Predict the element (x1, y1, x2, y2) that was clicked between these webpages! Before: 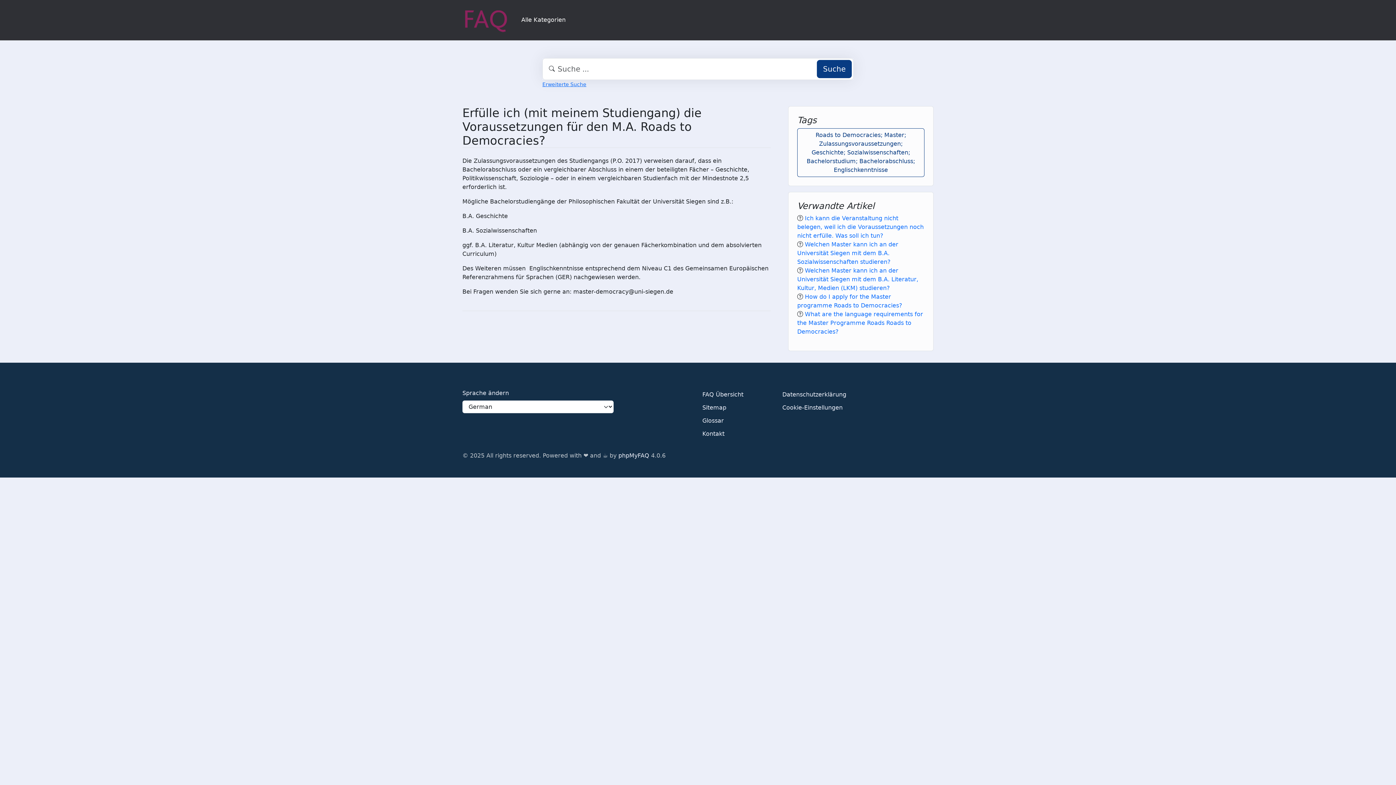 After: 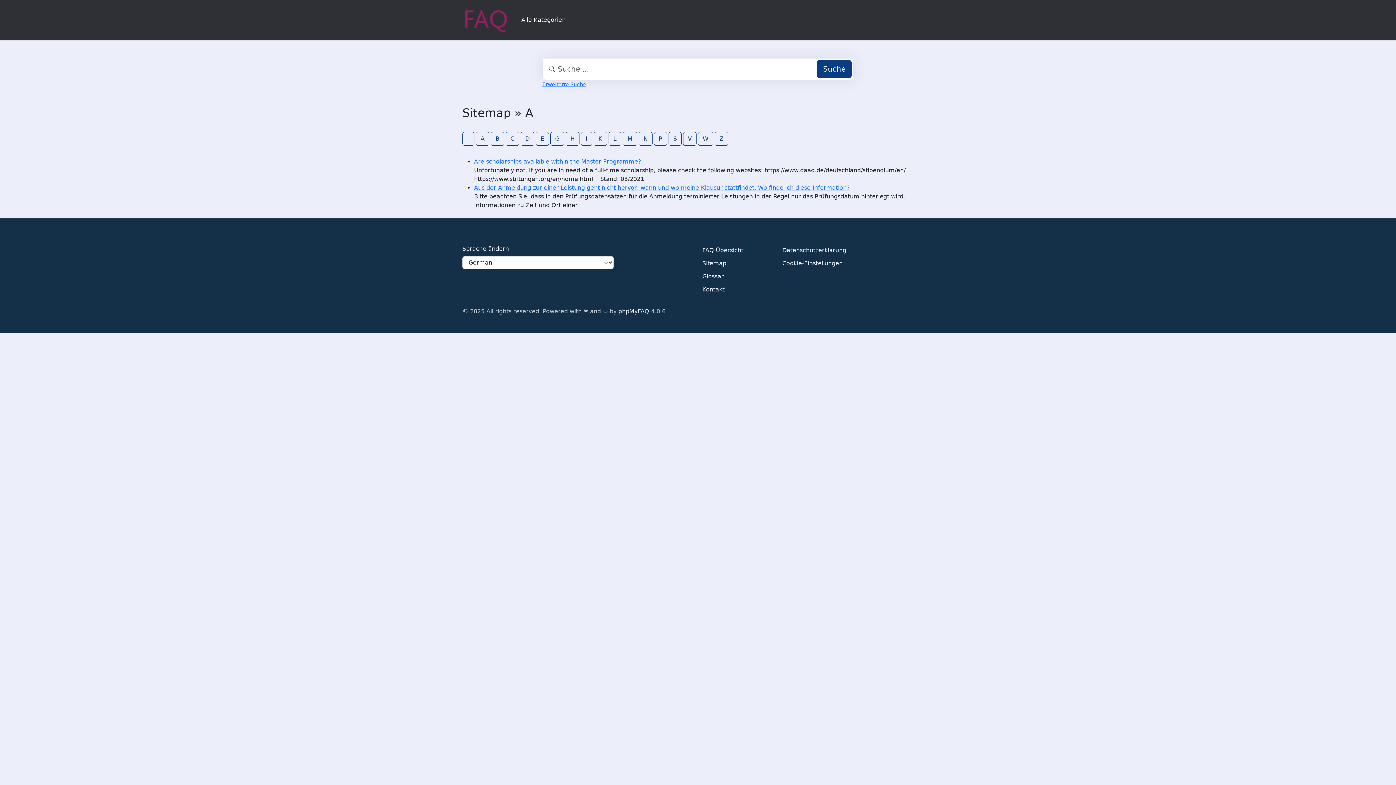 Action: bbox: (702, 402, 726, 415) label: Sitemap